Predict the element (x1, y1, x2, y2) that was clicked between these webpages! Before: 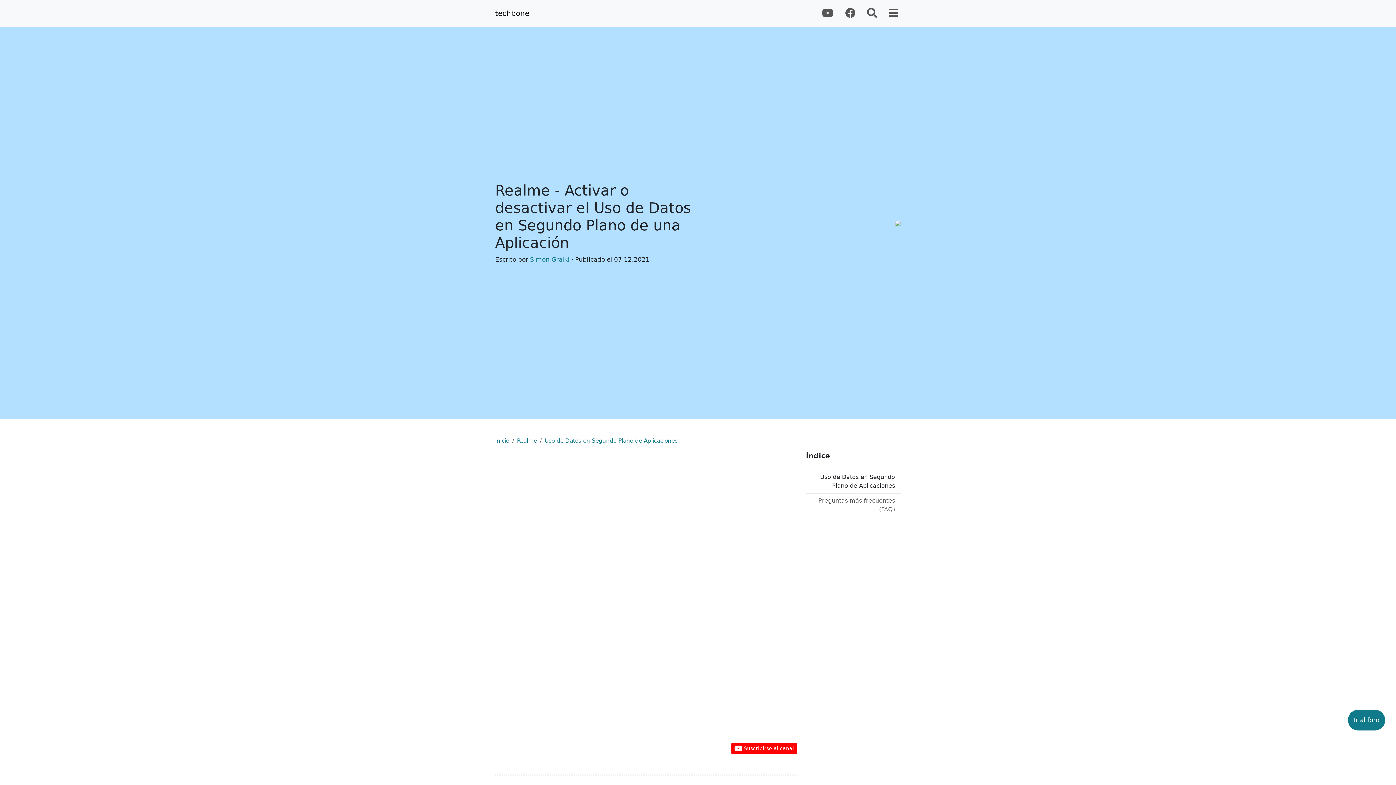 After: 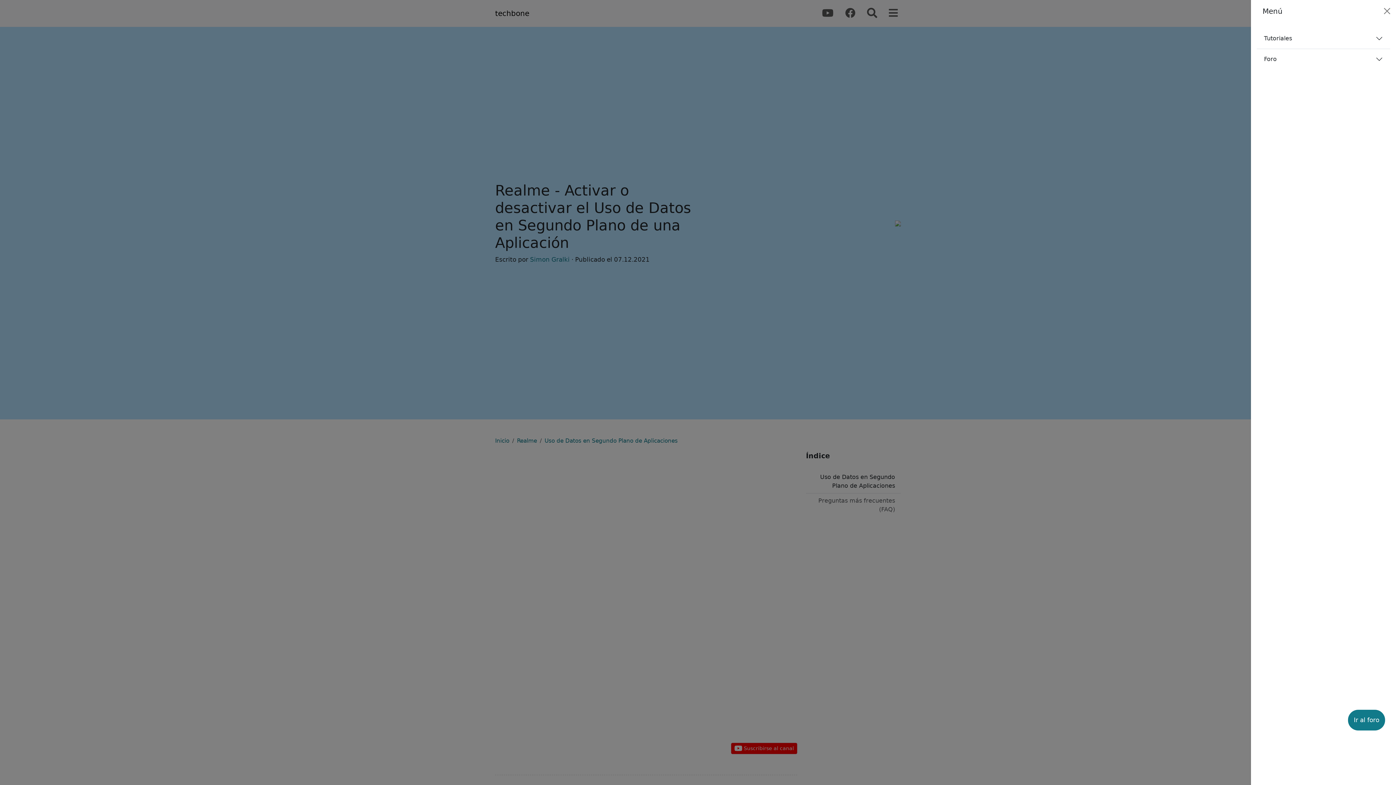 Action: bbox: (886, 2, 901, 24)